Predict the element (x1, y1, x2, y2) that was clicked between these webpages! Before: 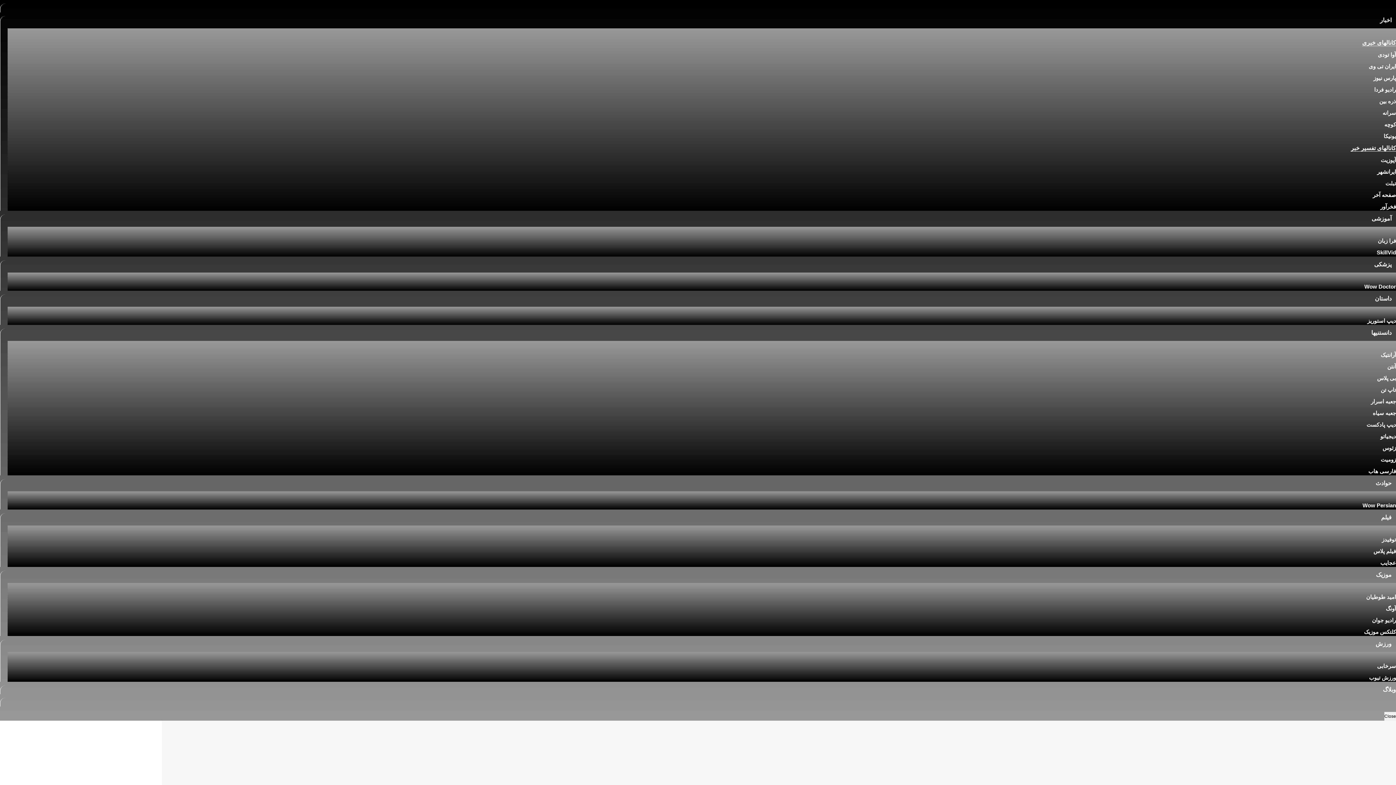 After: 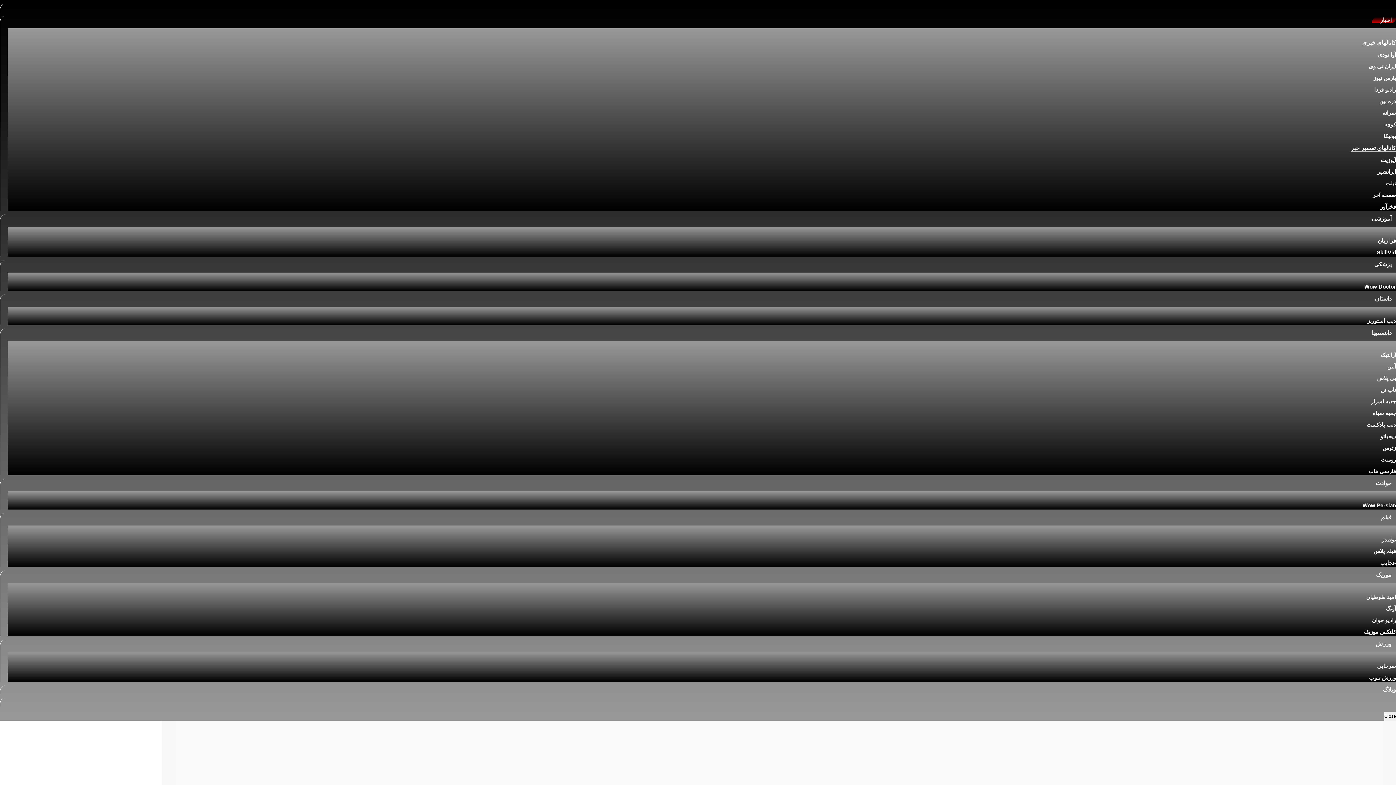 Action: label: فخرآور bbox: (1380, 203, 1396, 209)